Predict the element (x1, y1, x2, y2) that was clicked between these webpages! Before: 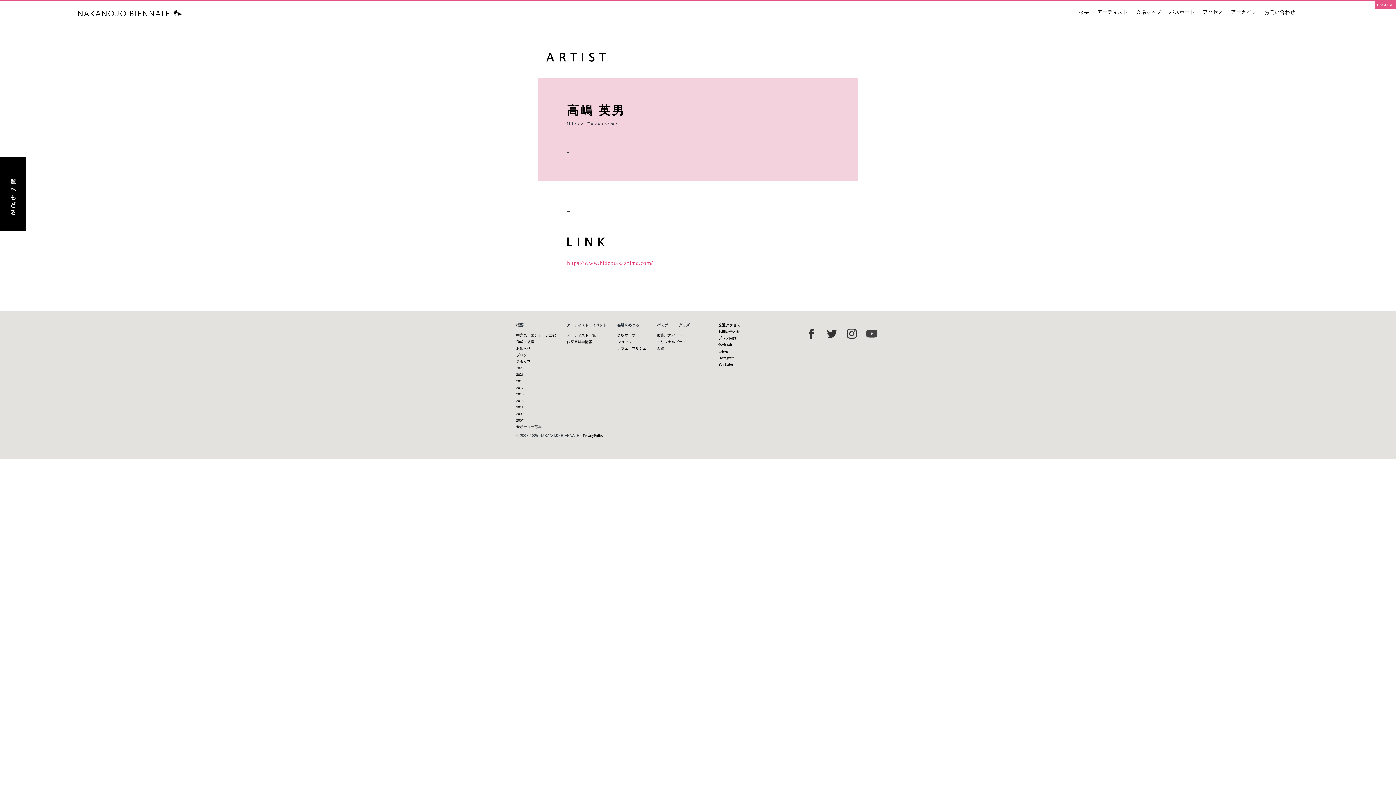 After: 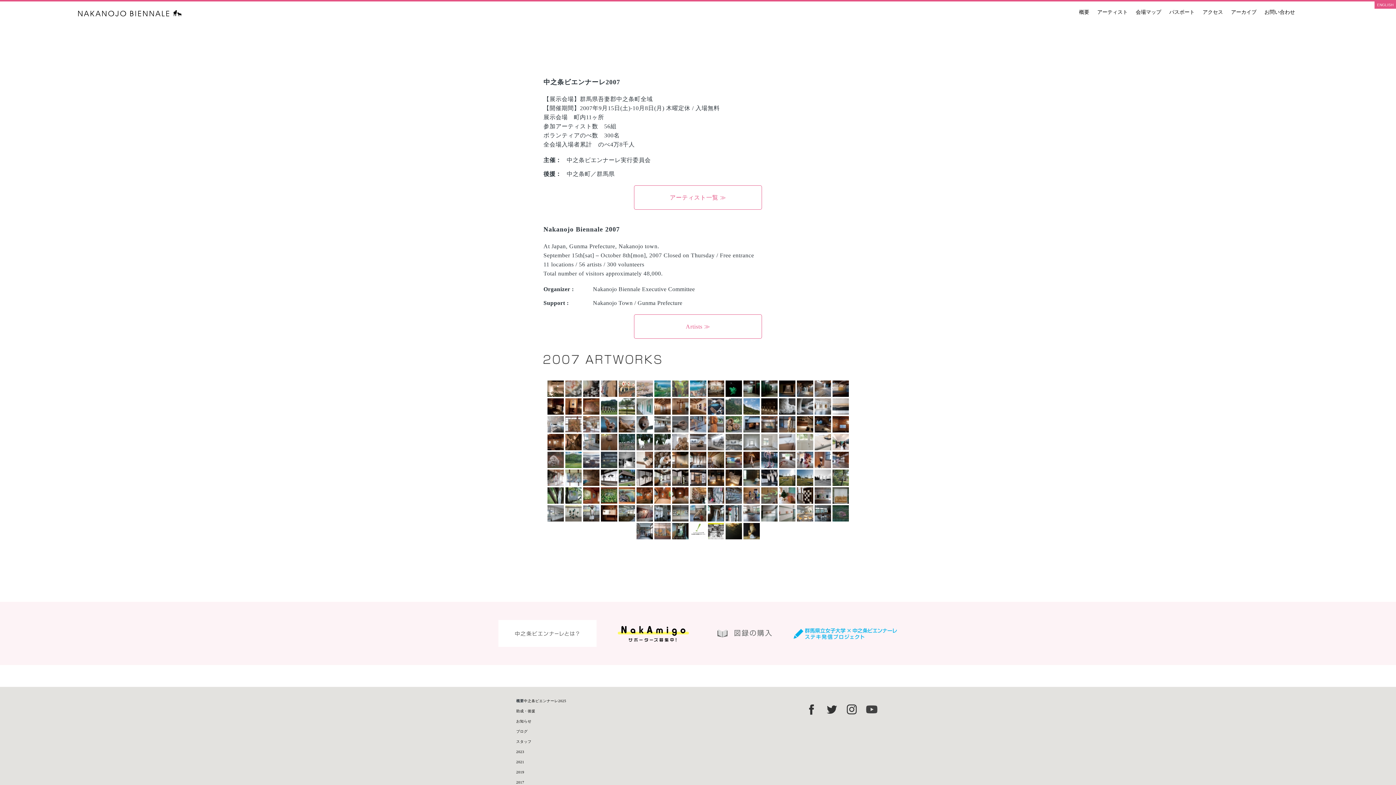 Action: label: 2007 bbox: (516, 417, 556, 424)